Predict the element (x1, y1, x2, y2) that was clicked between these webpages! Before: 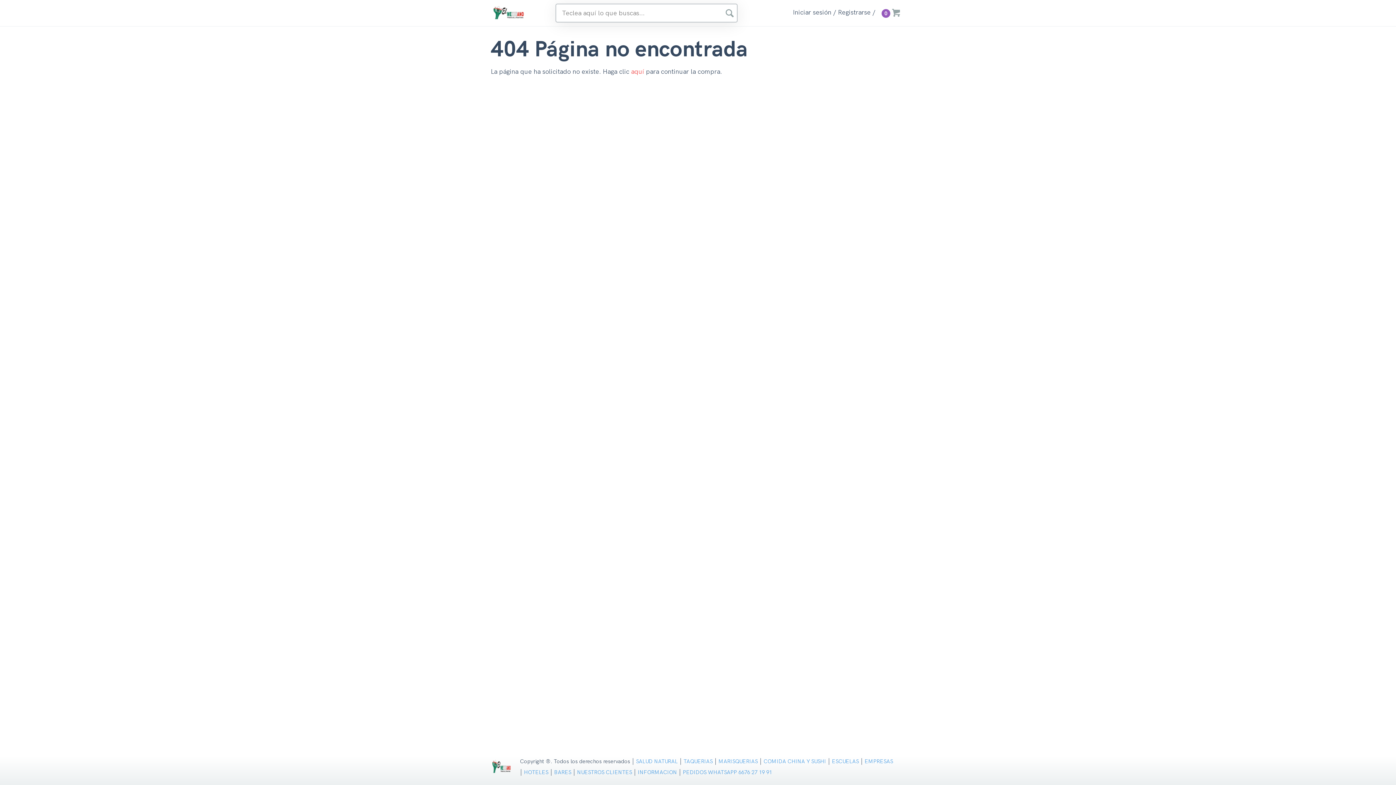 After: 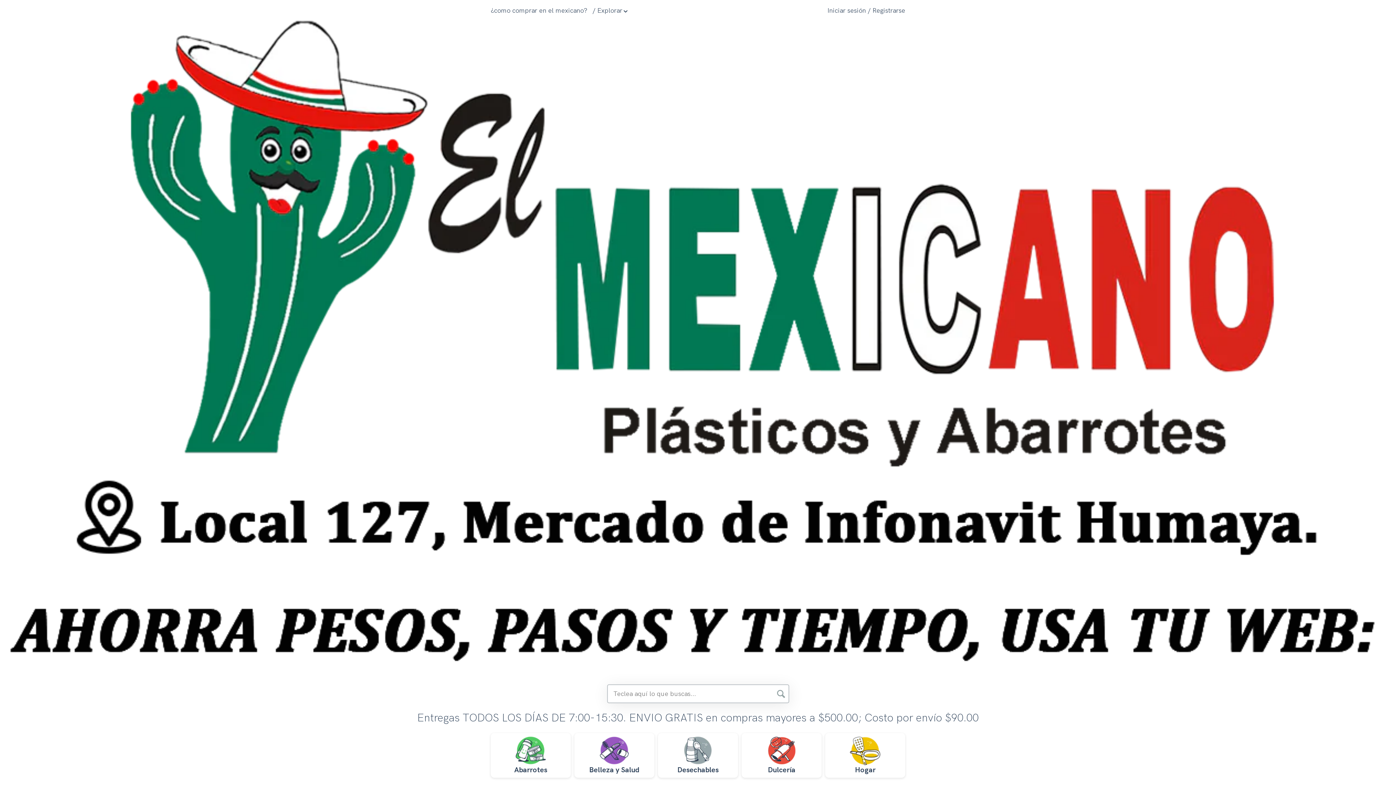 Action: bbox: (490, 8, 527, 16)